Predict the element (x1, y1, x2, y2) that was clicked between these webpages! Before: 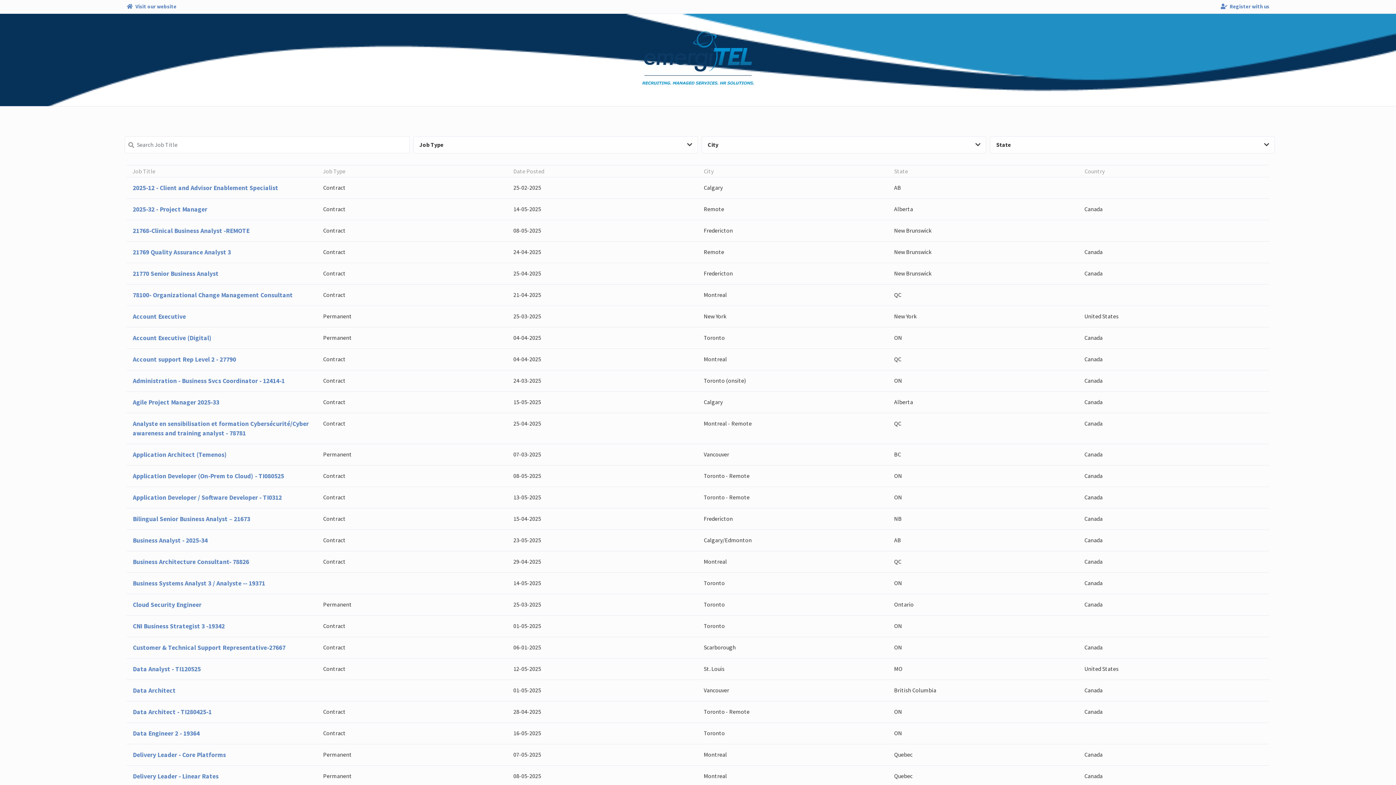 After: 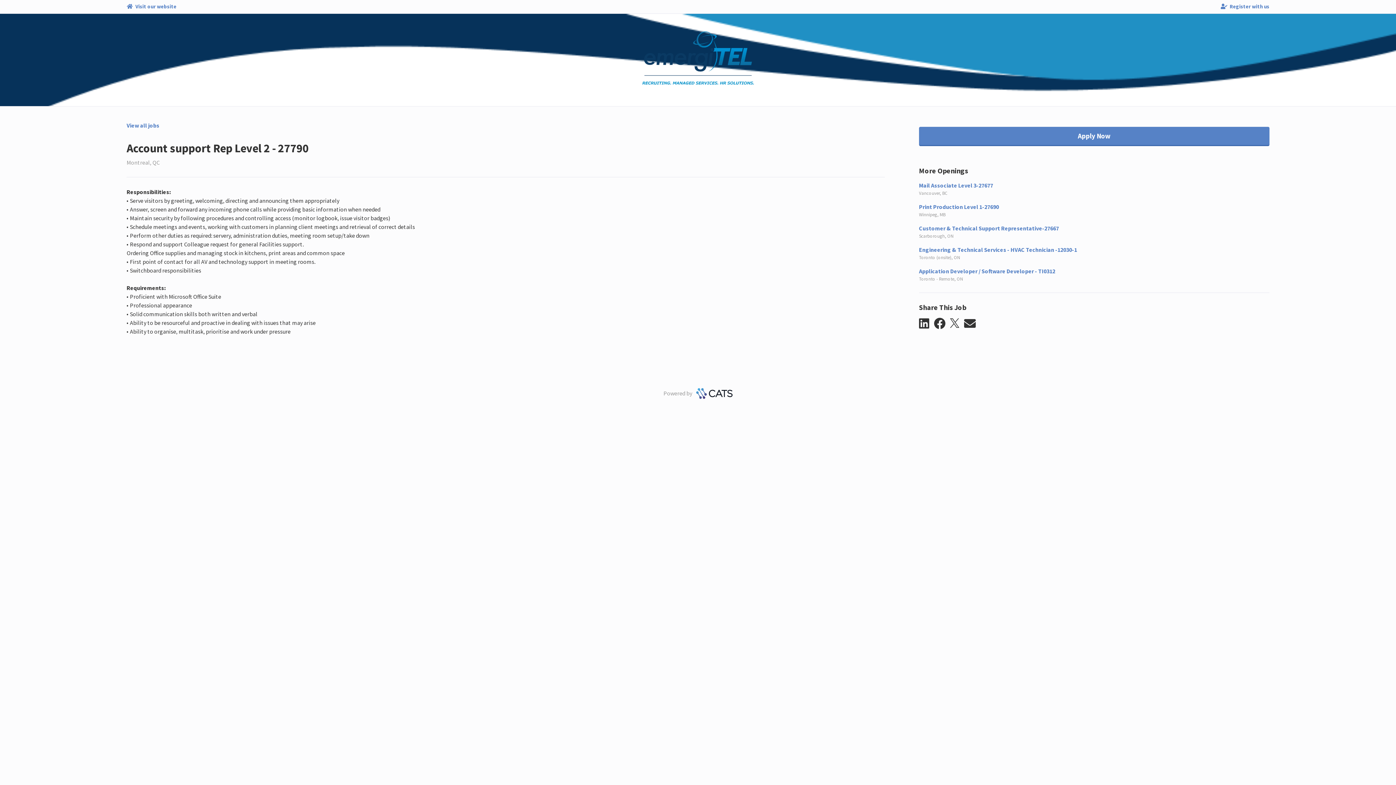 Action: bbox: (126, 348, 1269, 370) label: Account support Rep Level 2 - 27790
Contract
04-04-2025
Montreal
QC
Canada